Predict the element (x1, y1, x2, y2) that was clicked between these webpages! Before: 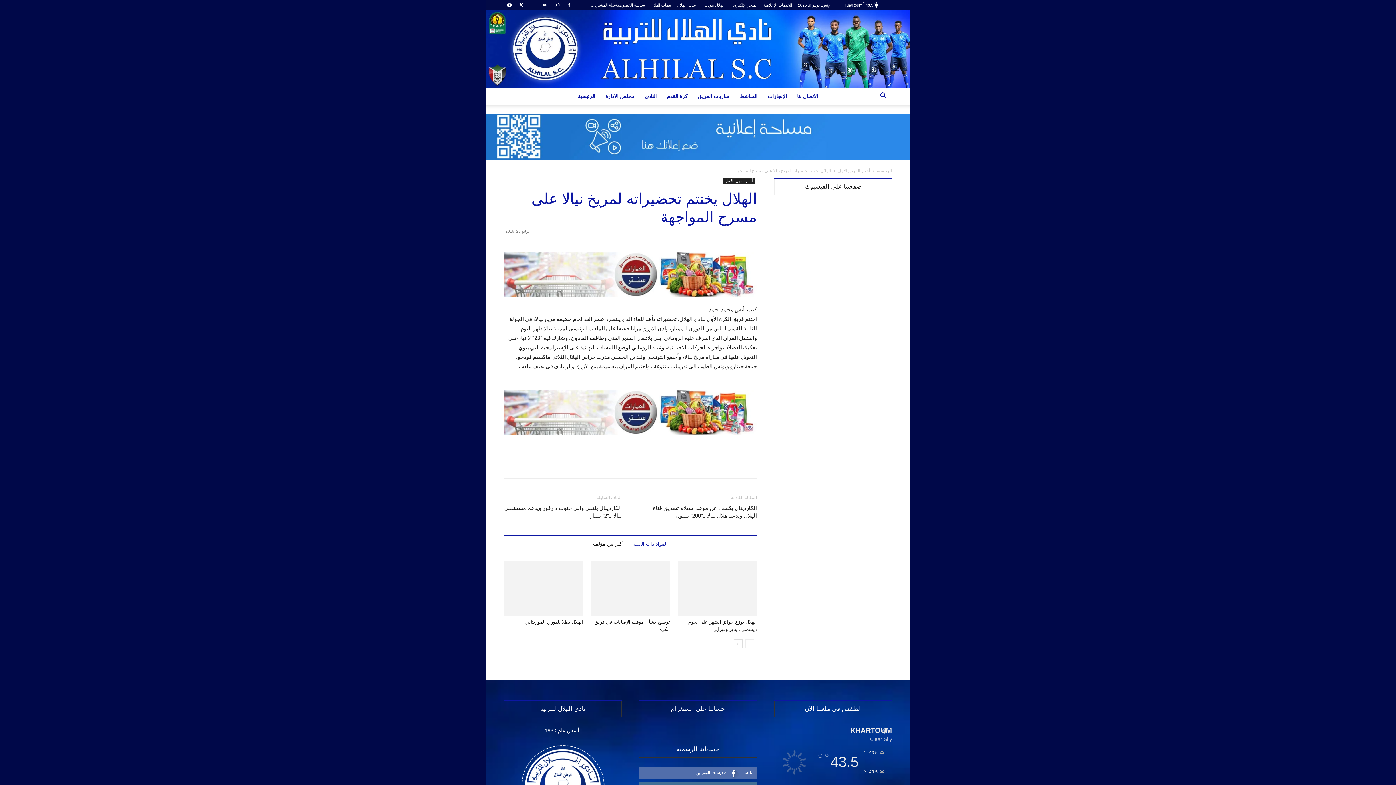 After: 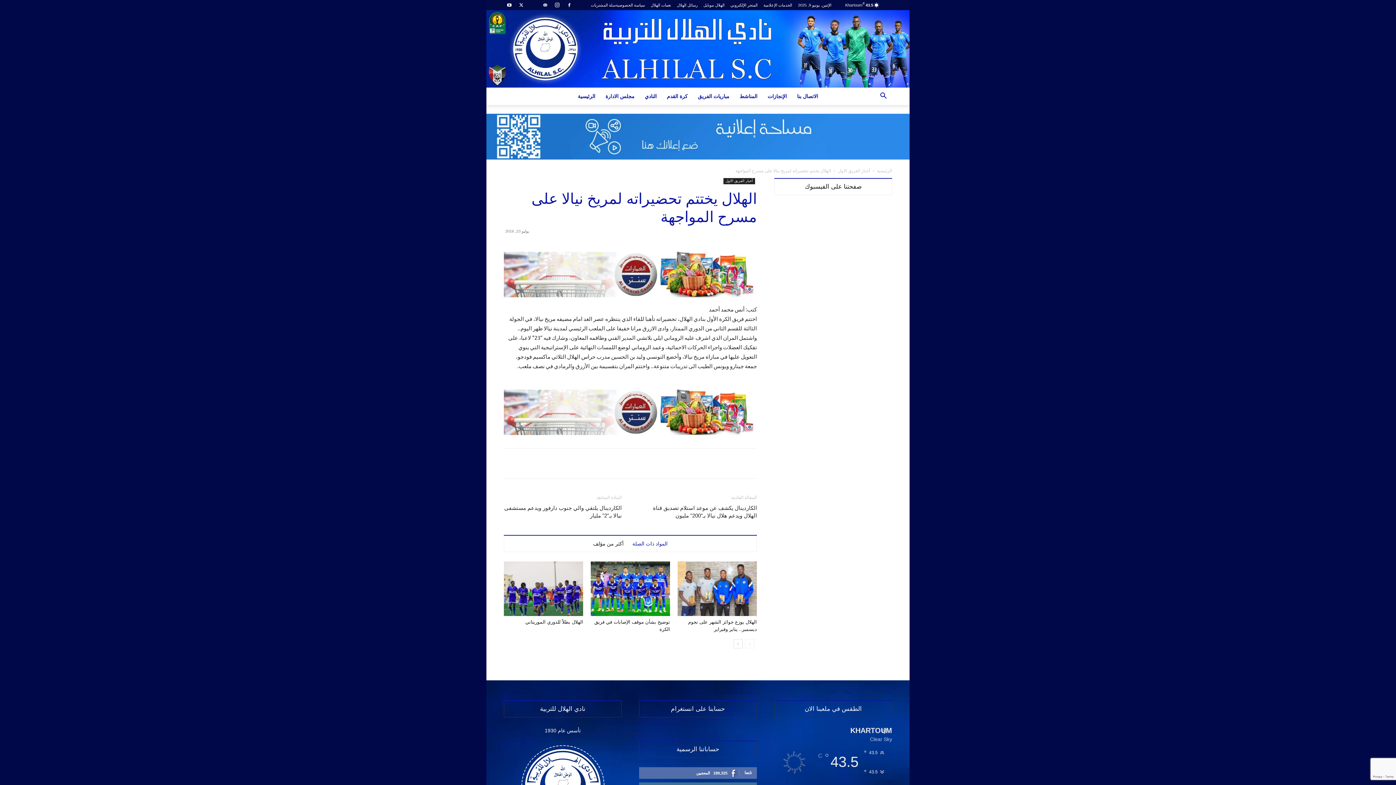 Action: bbox: (528, 0, 538, 10)